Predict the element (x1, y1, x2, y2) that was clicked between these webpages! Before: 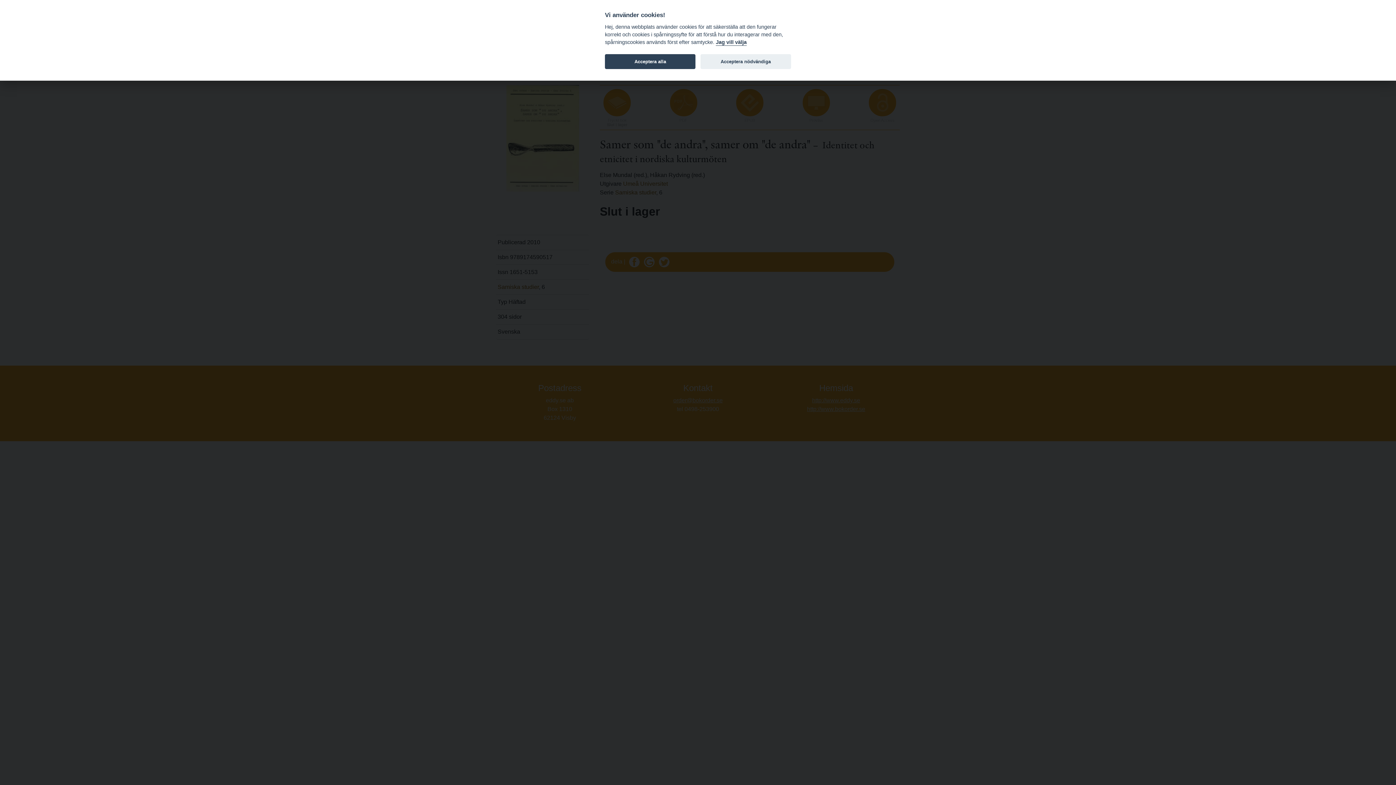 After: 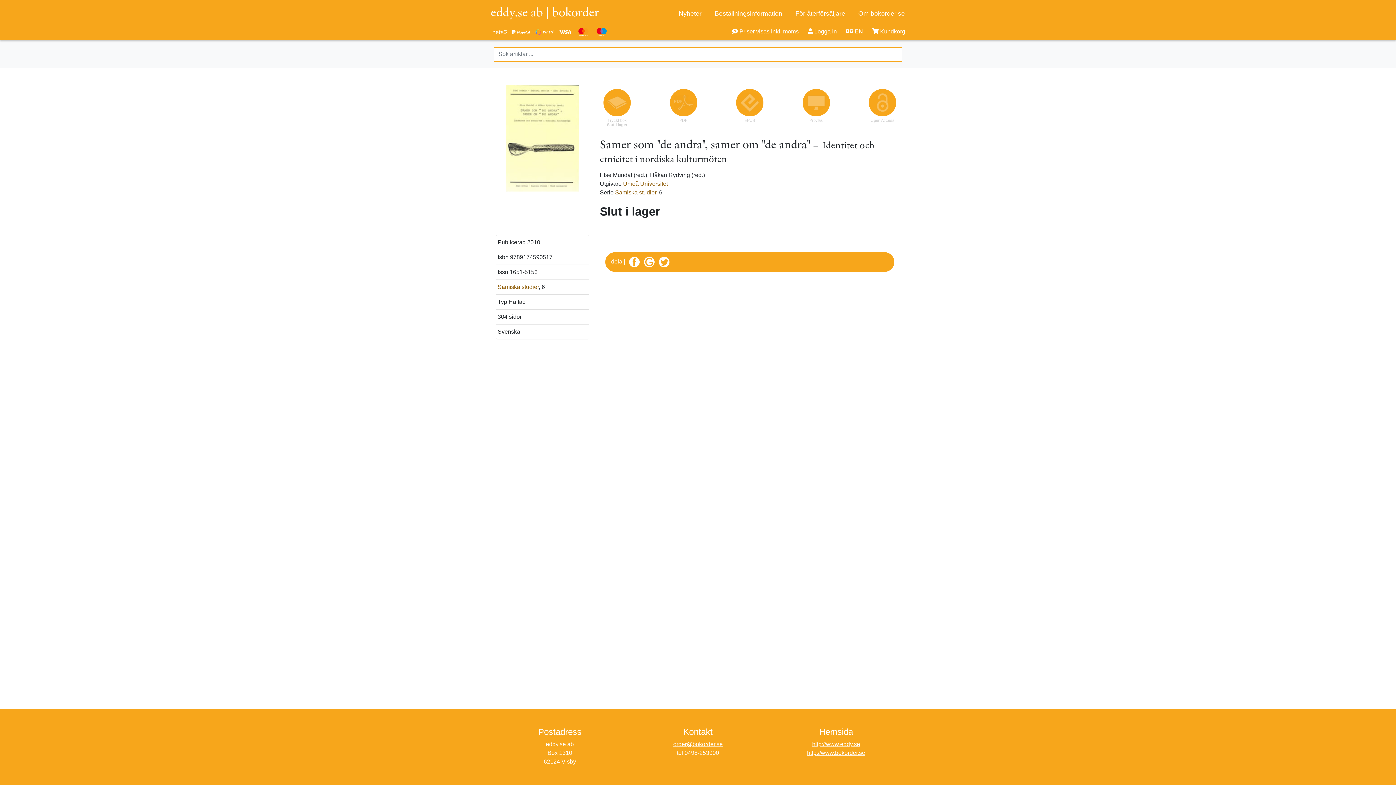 Action: label: Acceptera nödvändiga bbox: (700, 54, 791, 69)